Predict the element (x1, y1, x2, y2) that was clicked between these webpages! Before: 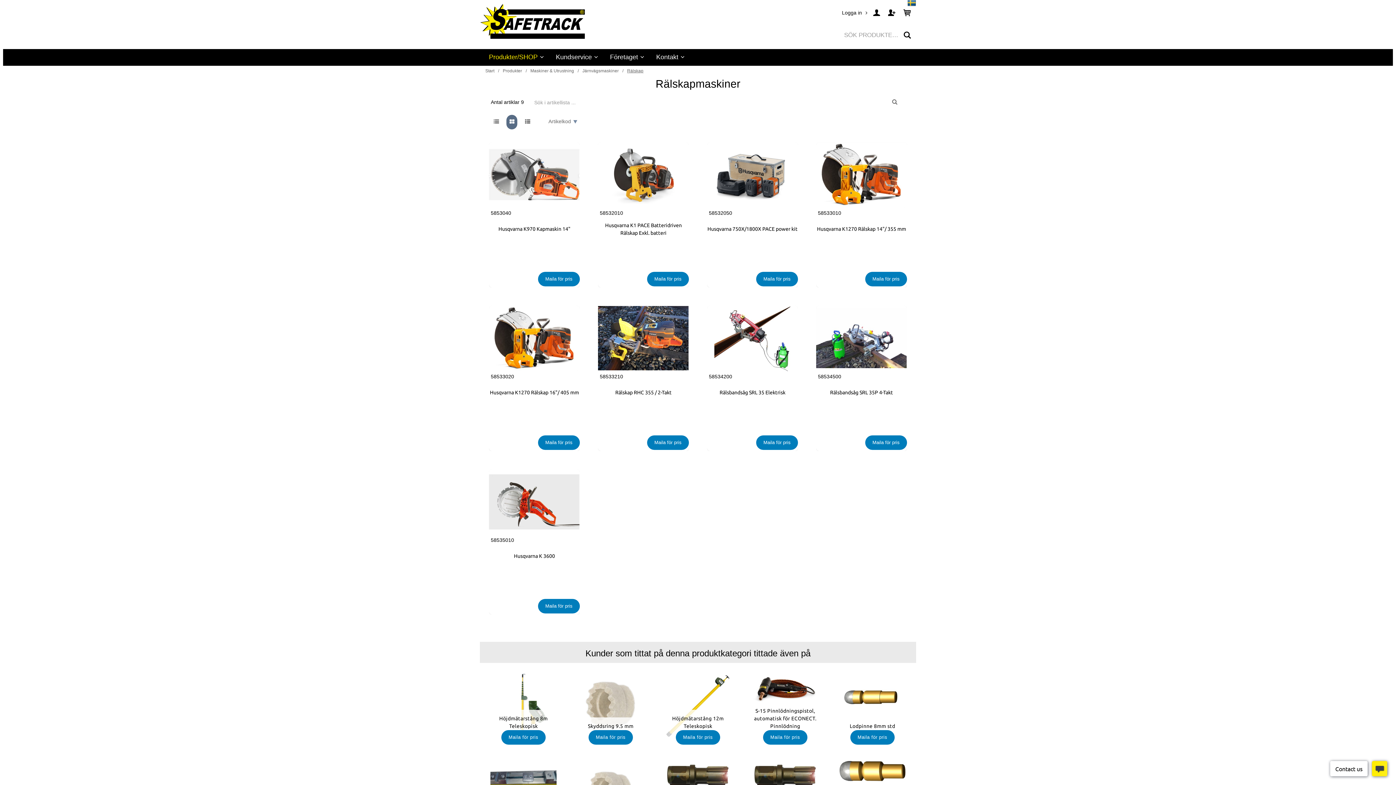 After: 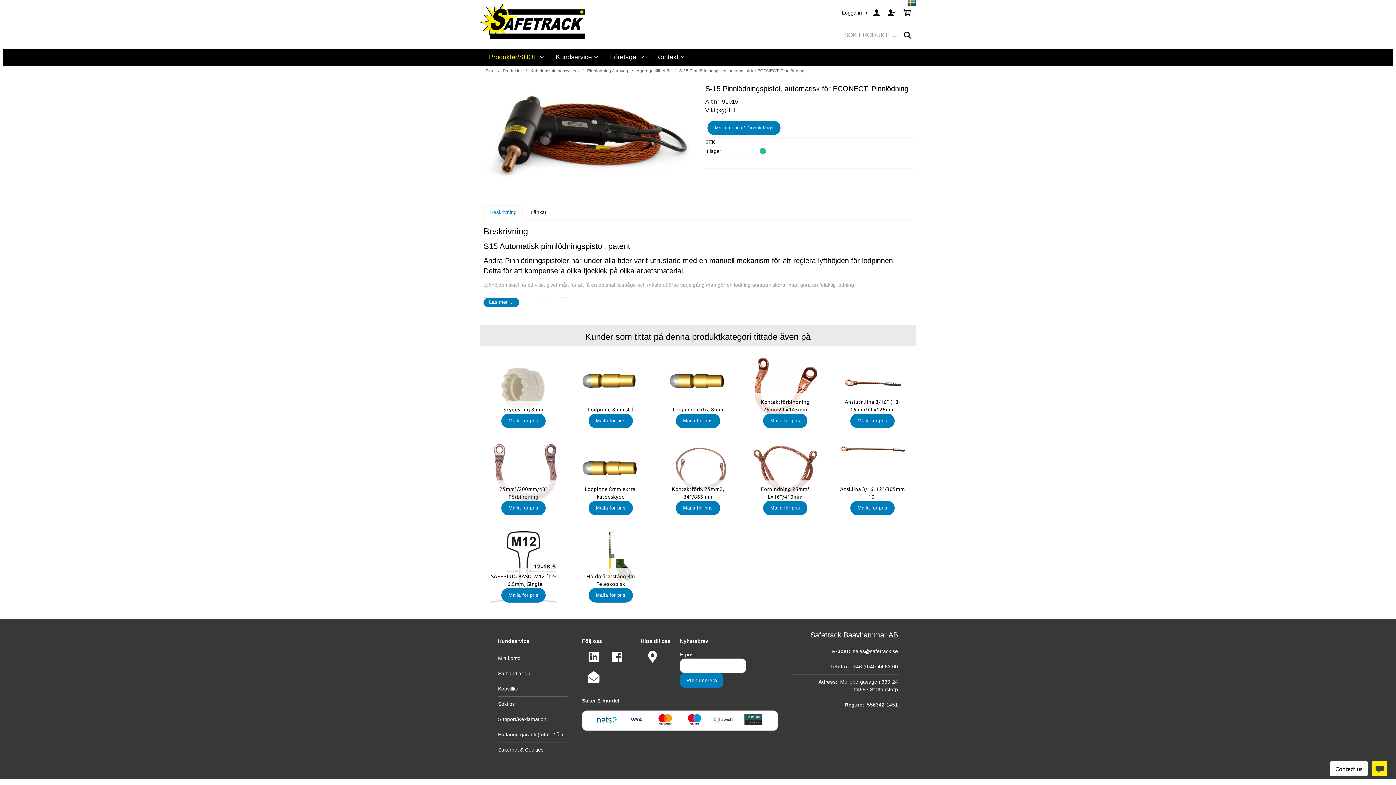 Action: bbox: (754, 708, 816, 729) label: S-15 Pinnlödningspistol, automatisk för ECONECT. Pinnlödning